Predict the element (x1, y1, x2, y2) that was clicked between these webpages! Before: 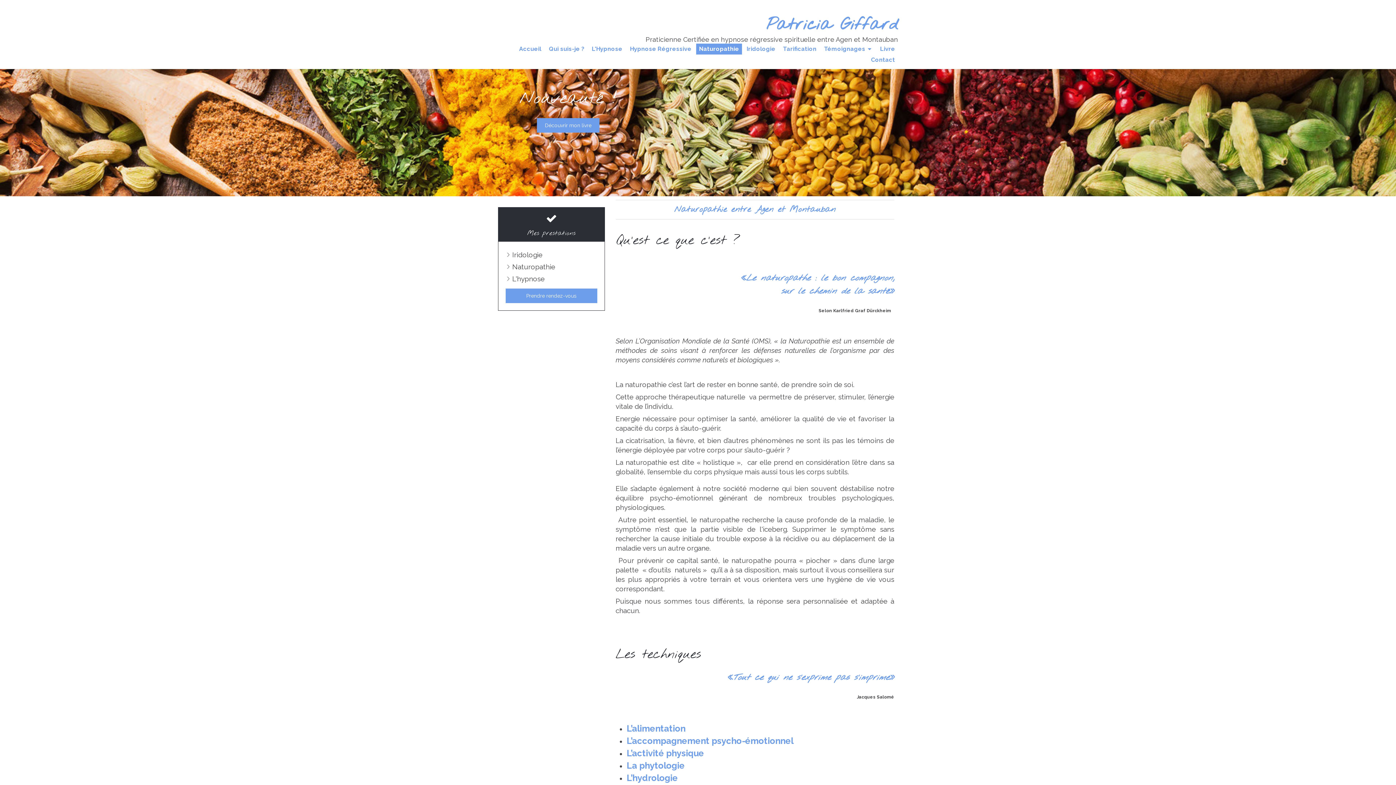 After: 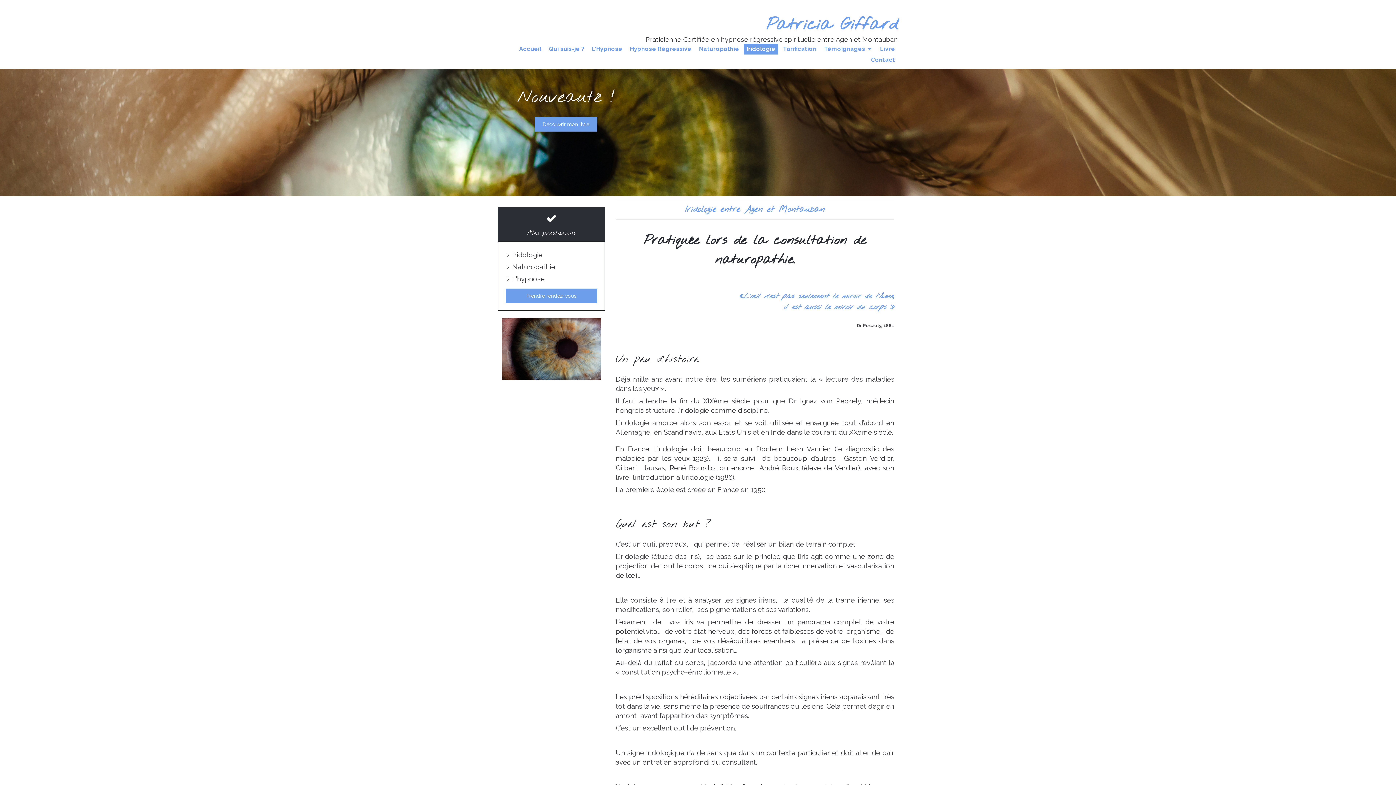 Action: label: Iridologie bbox: (744, 43, 778, 54)